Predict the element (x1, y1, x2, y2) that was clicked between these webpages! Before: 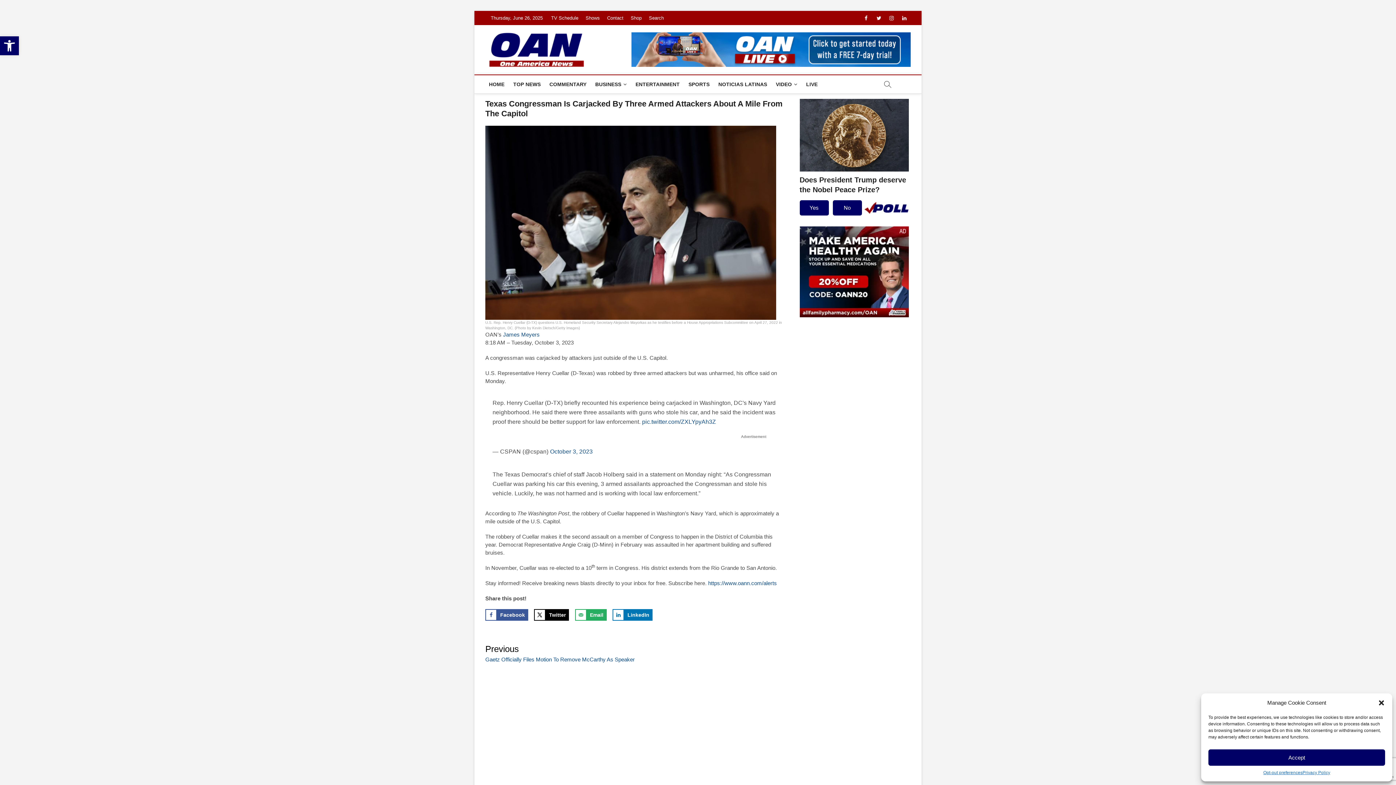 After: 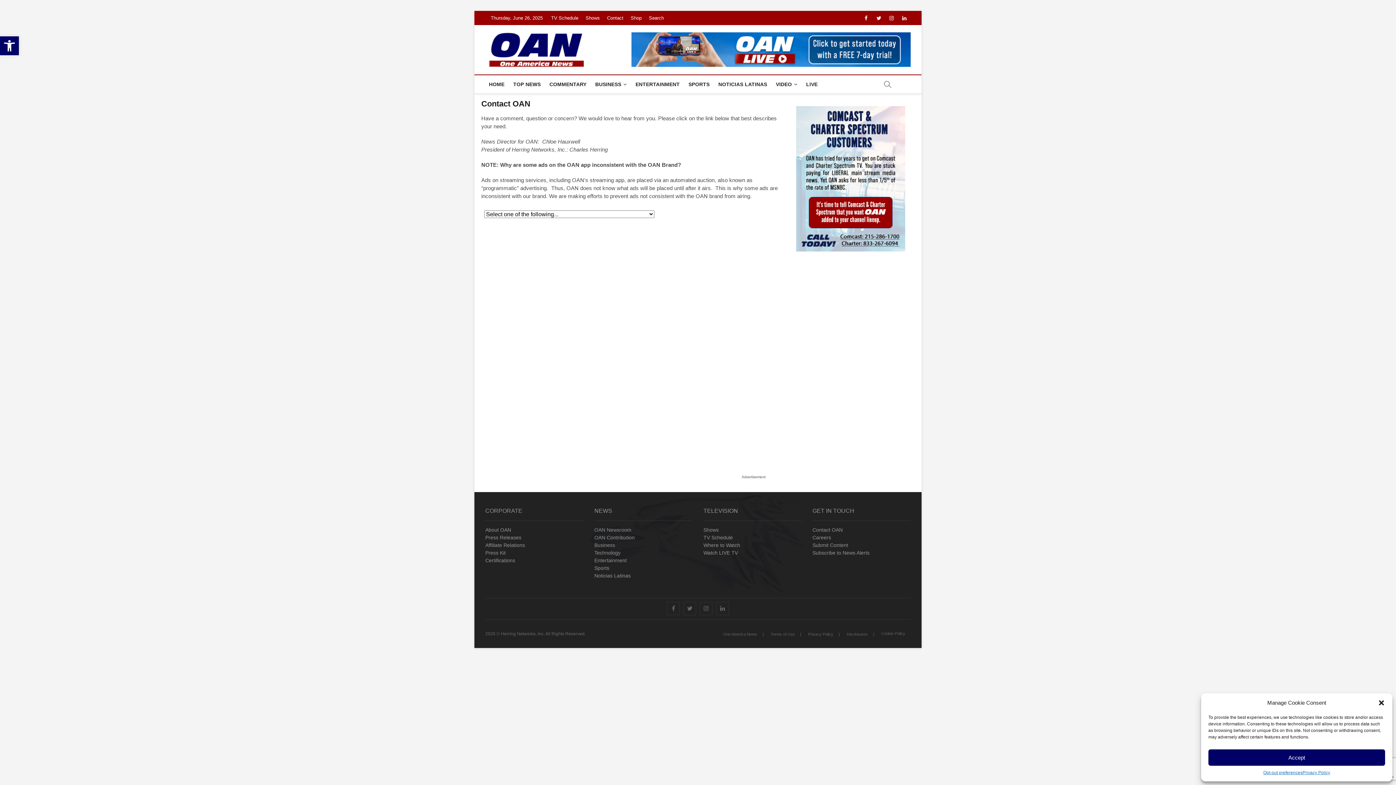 Action: bbox: (604, 10, 626, 25) label: Contact